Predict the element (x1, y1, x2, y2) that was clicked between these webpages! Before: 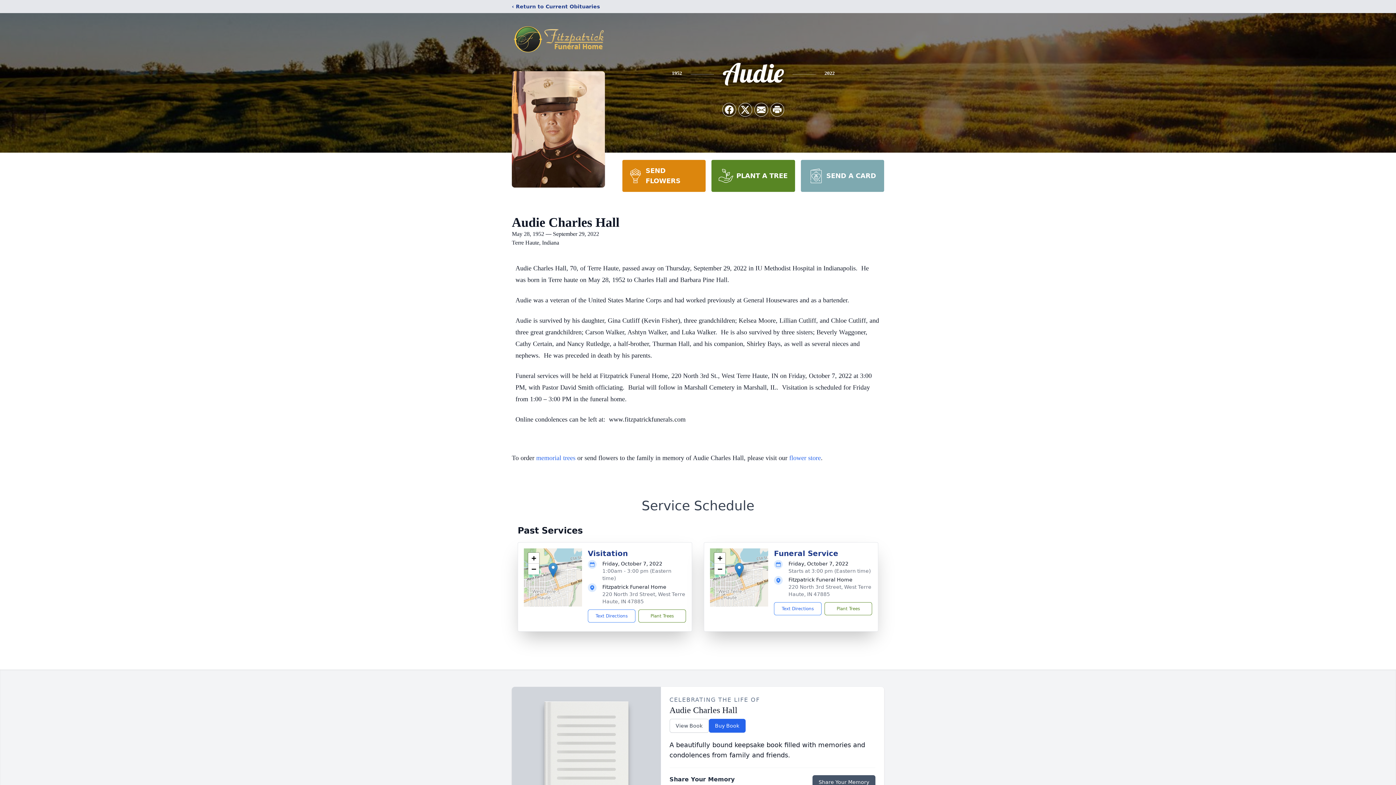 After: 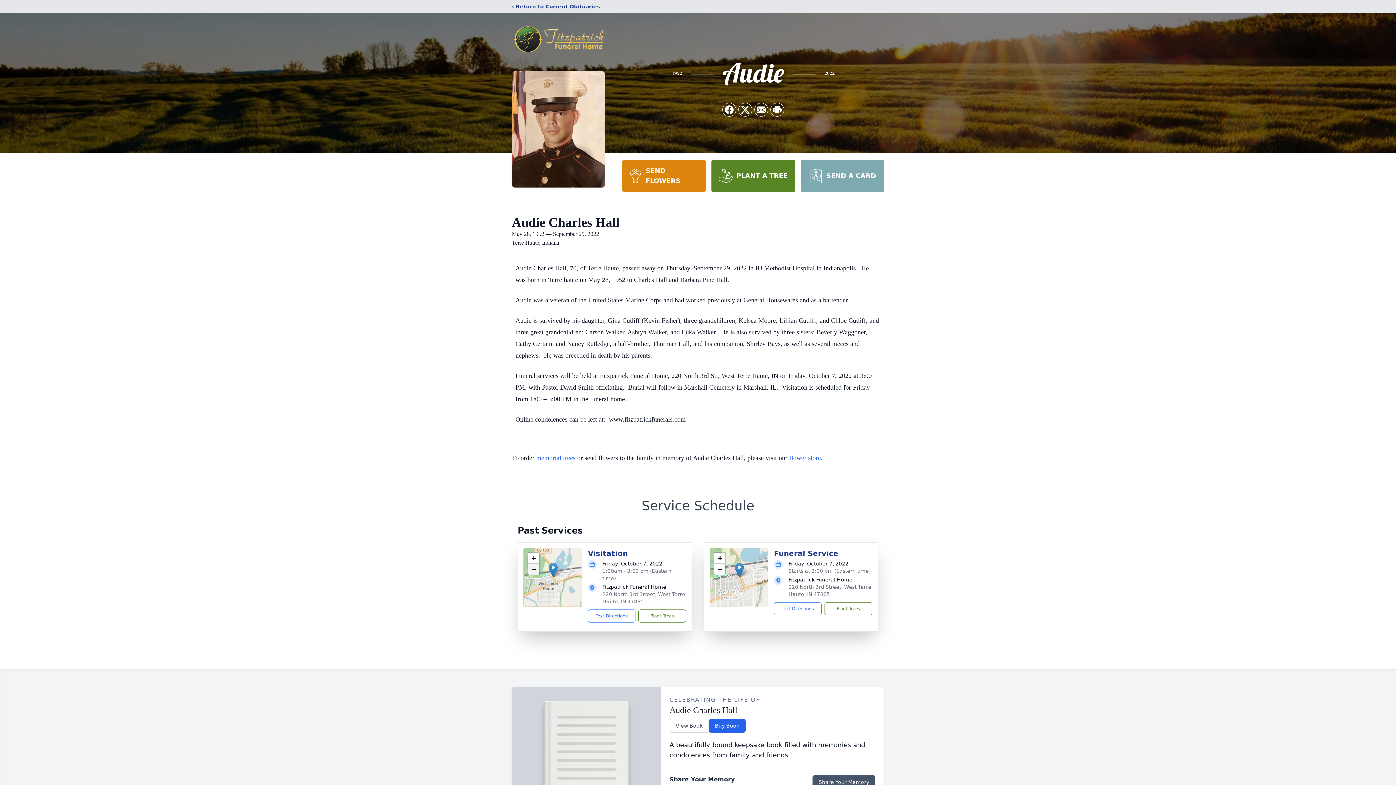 Action: label: Zoom out bbox: (528, 564, 539, 574)